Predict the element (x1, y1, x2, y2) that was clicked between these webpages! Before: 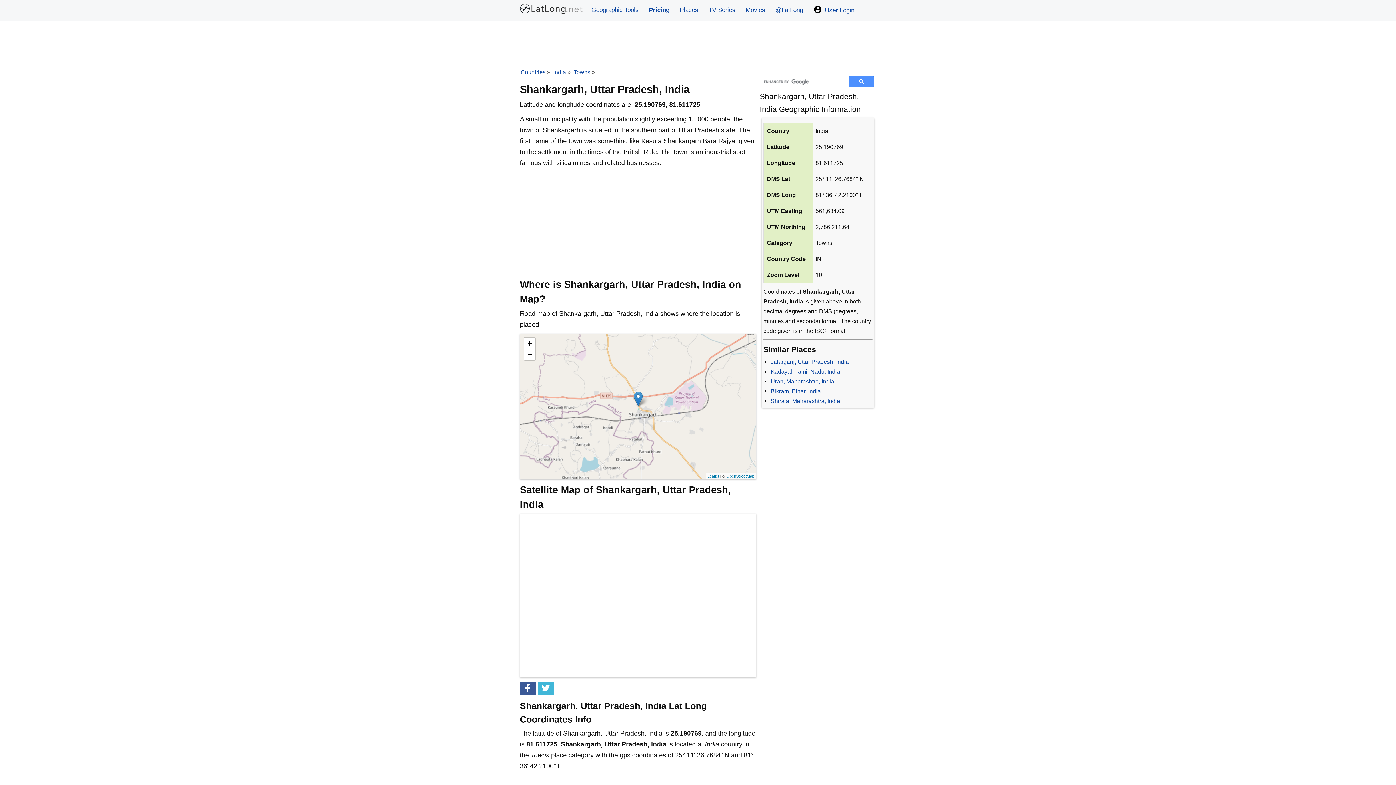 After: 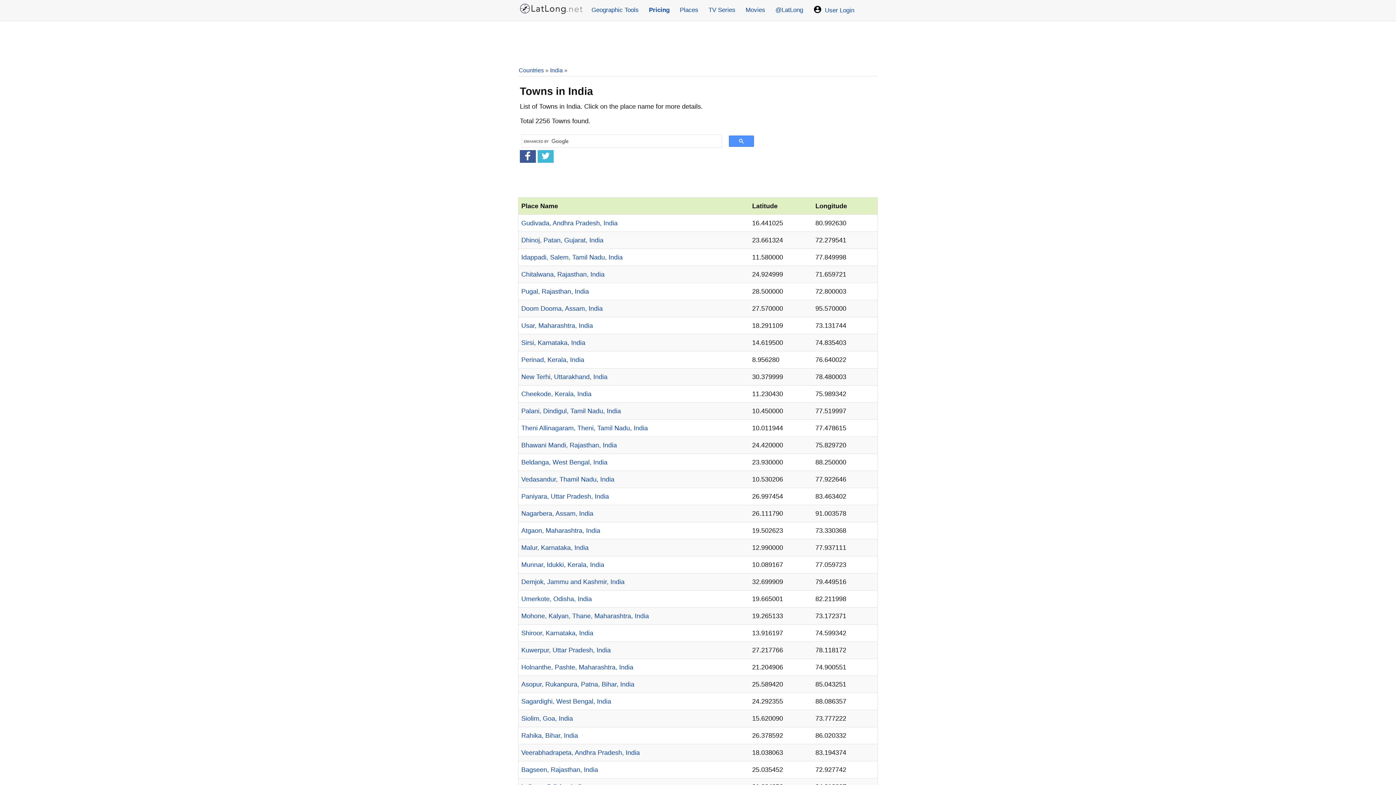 Action: label: Towns bbox: (573, 69, 590, 75)